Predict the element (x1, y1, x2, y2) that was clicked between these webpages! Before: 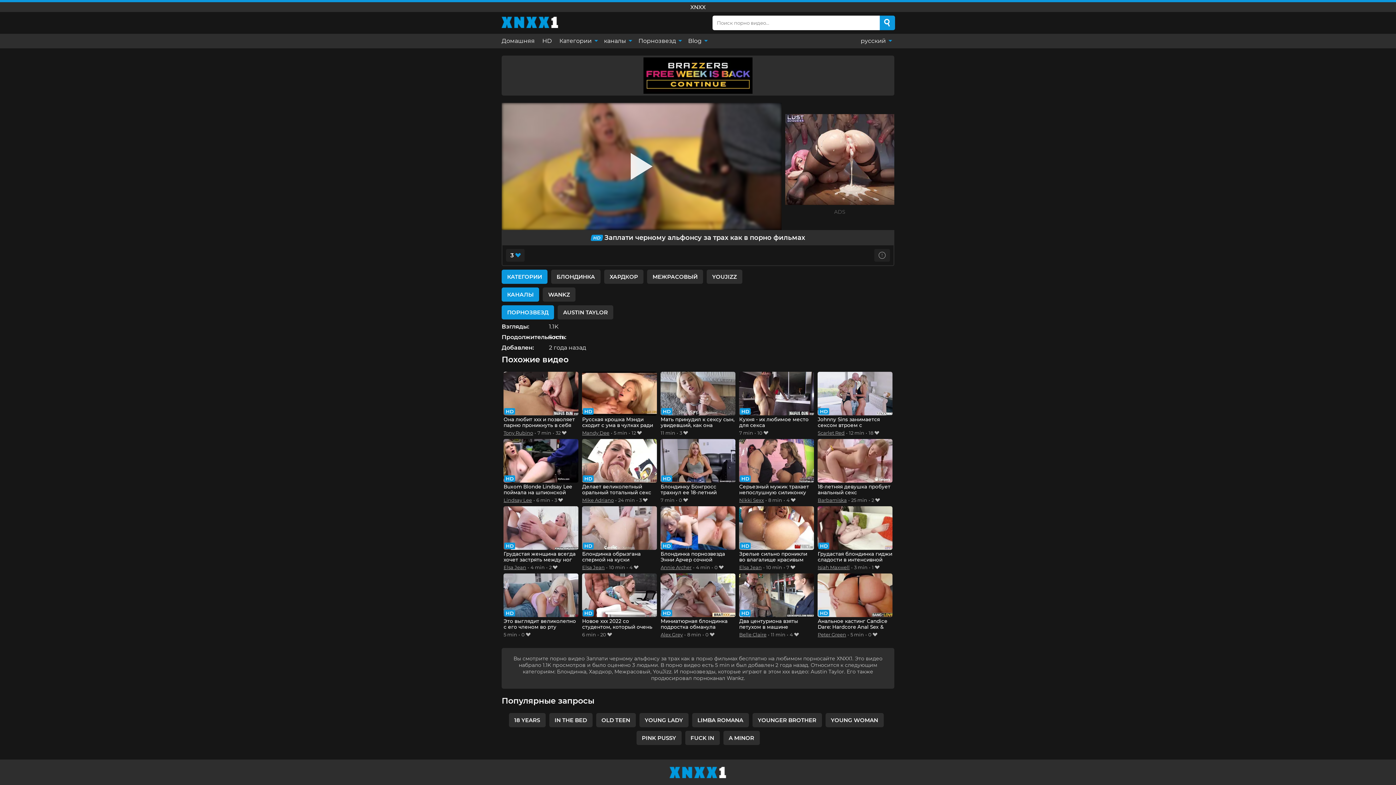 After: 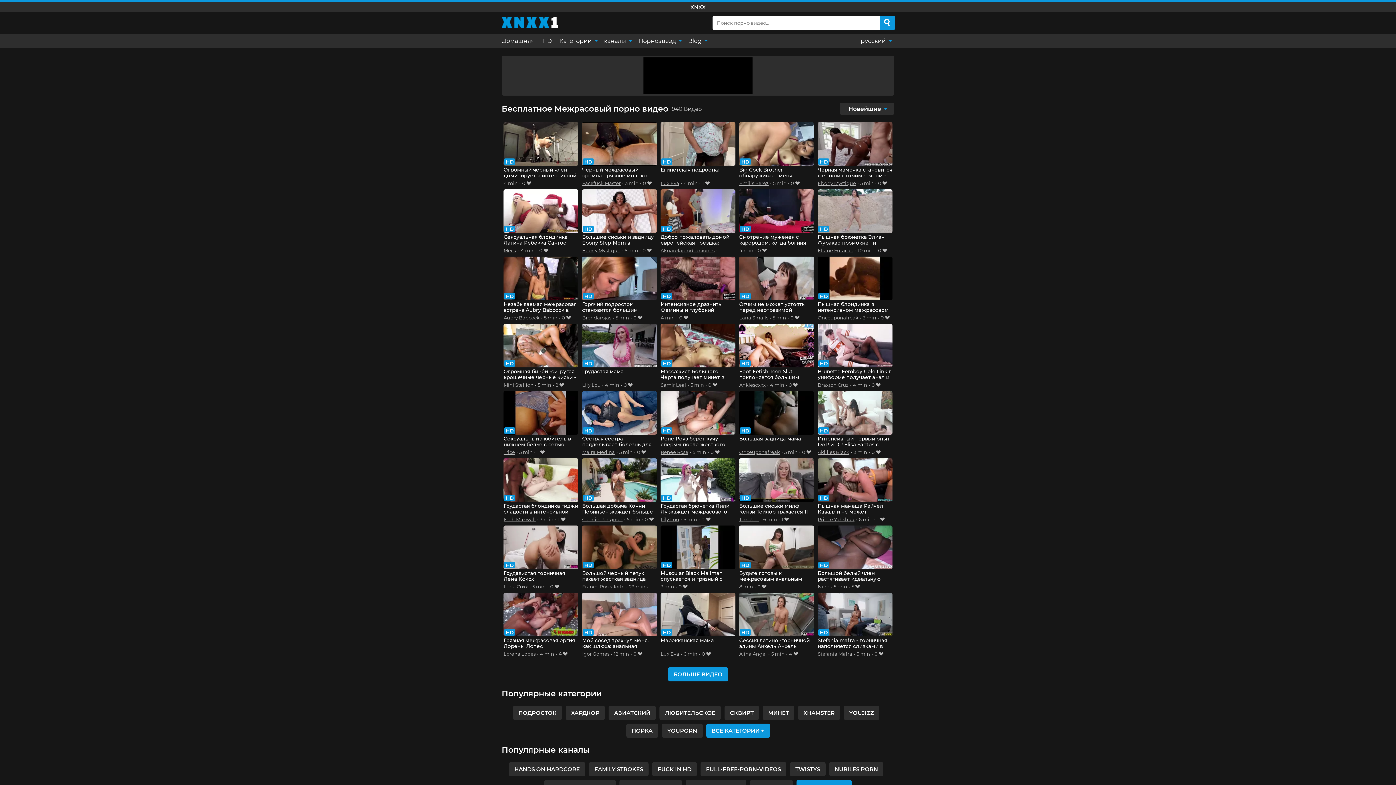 Action: bbox: (647, 269, 703, 283) label: МЕЖРАСОВЫЙ